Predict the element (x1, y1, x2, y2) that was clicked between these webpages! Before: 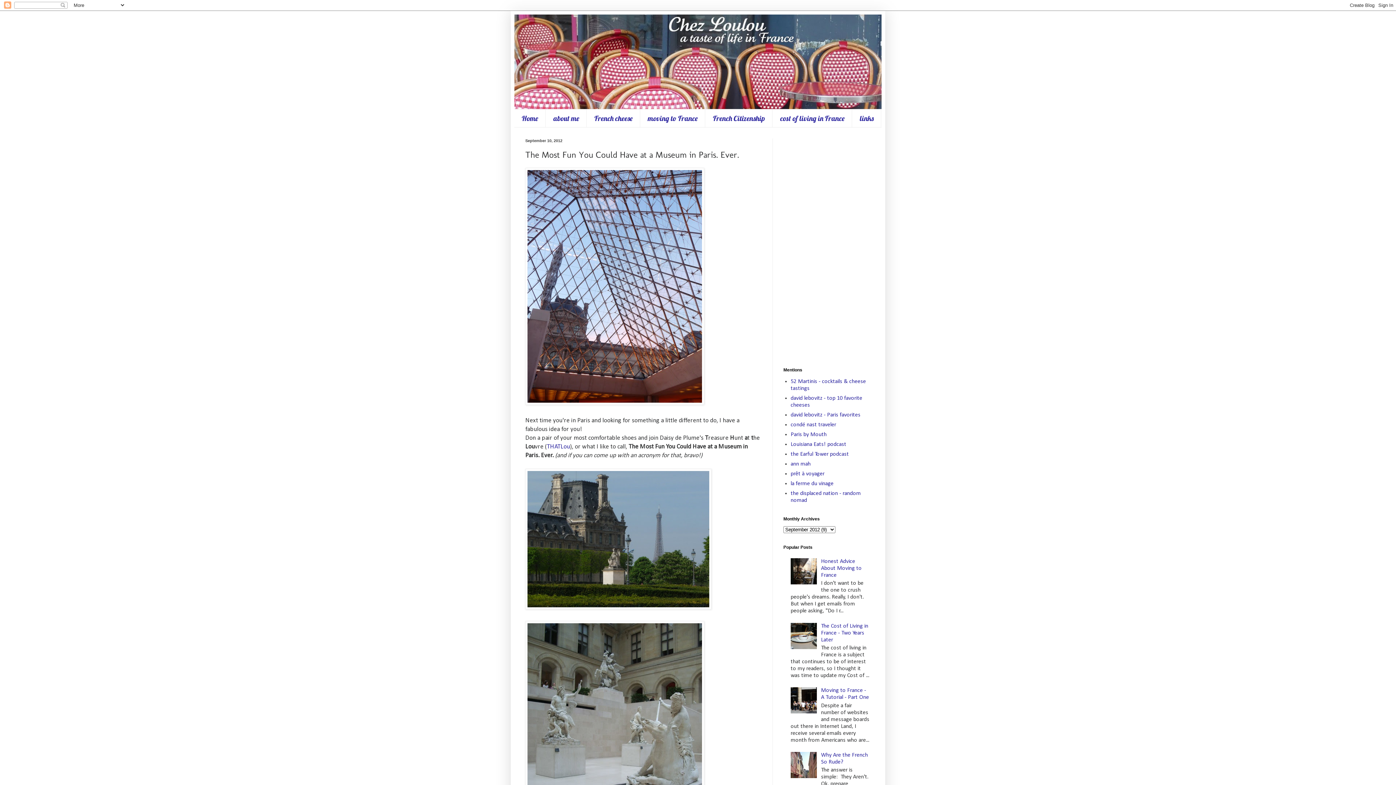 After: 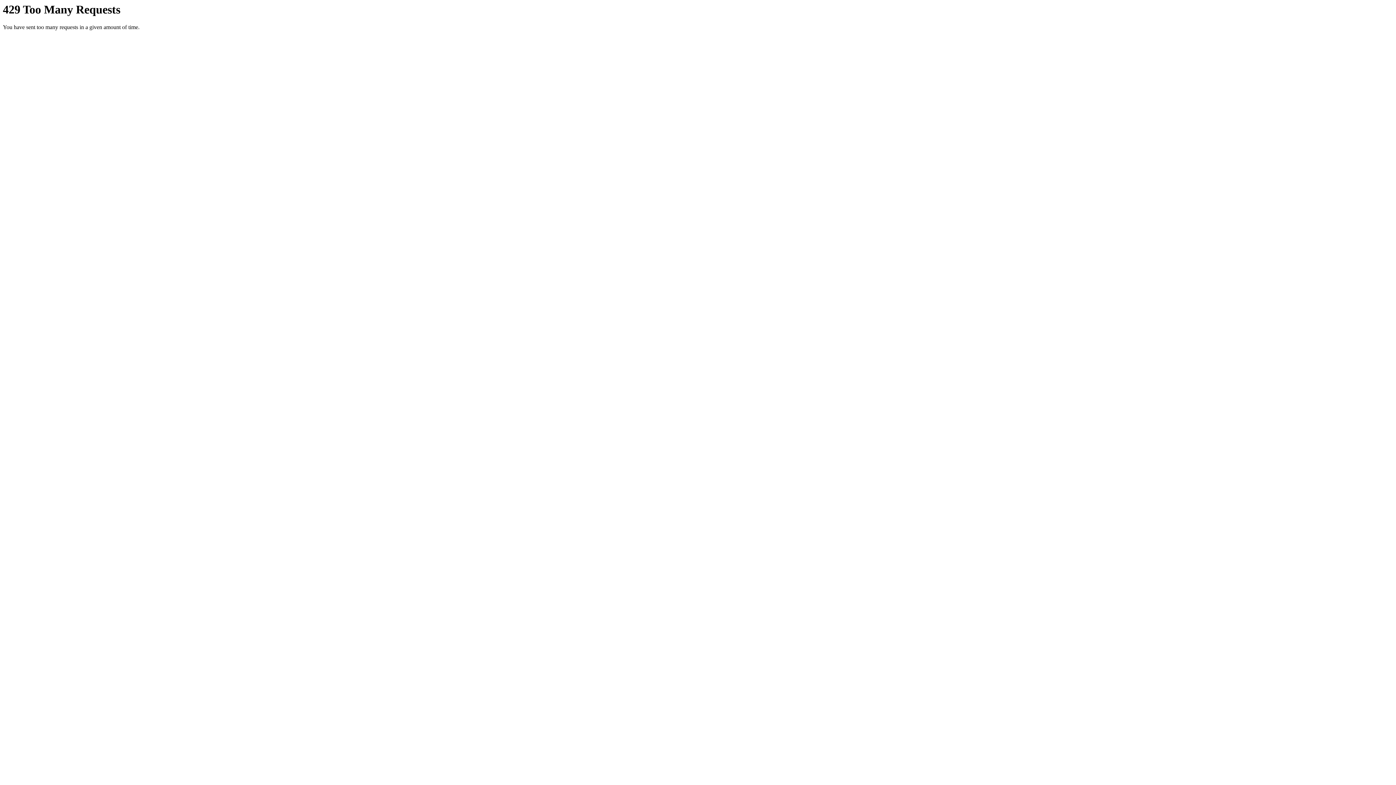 Action: bbox: (525, 400, 704, 406)